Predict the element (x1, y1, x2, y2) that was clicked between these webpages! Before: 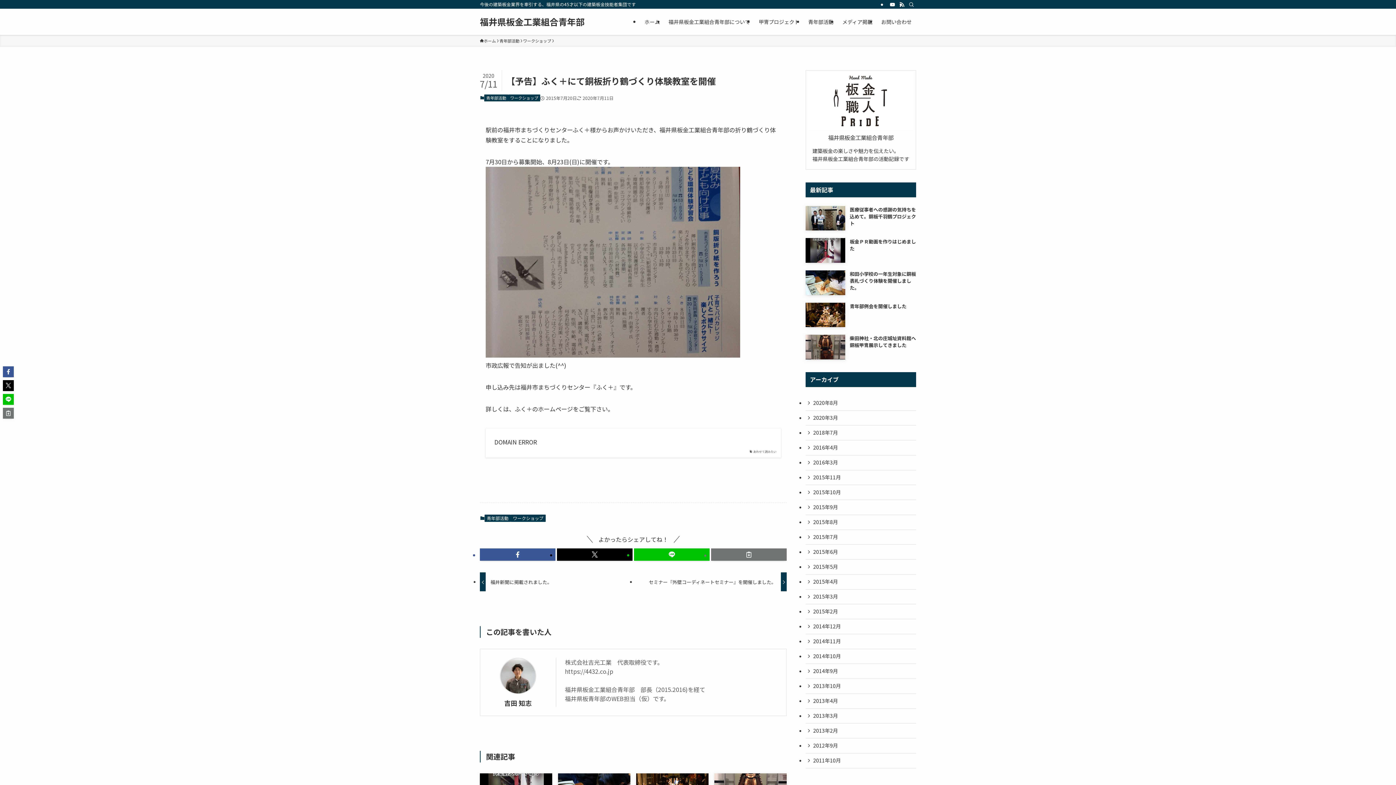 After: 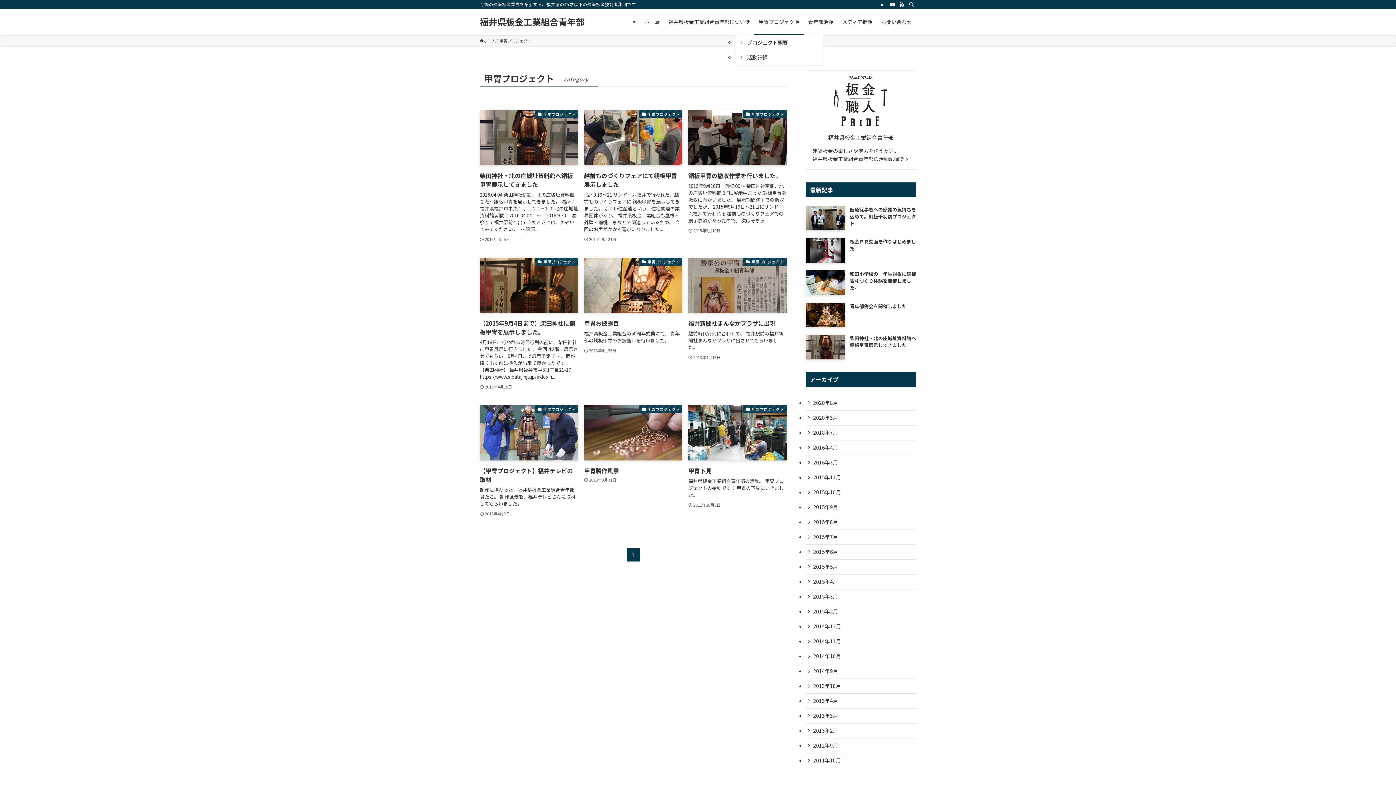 Action: bbox: (754, 8, 804, 34) label: 甲冑プロジェクト